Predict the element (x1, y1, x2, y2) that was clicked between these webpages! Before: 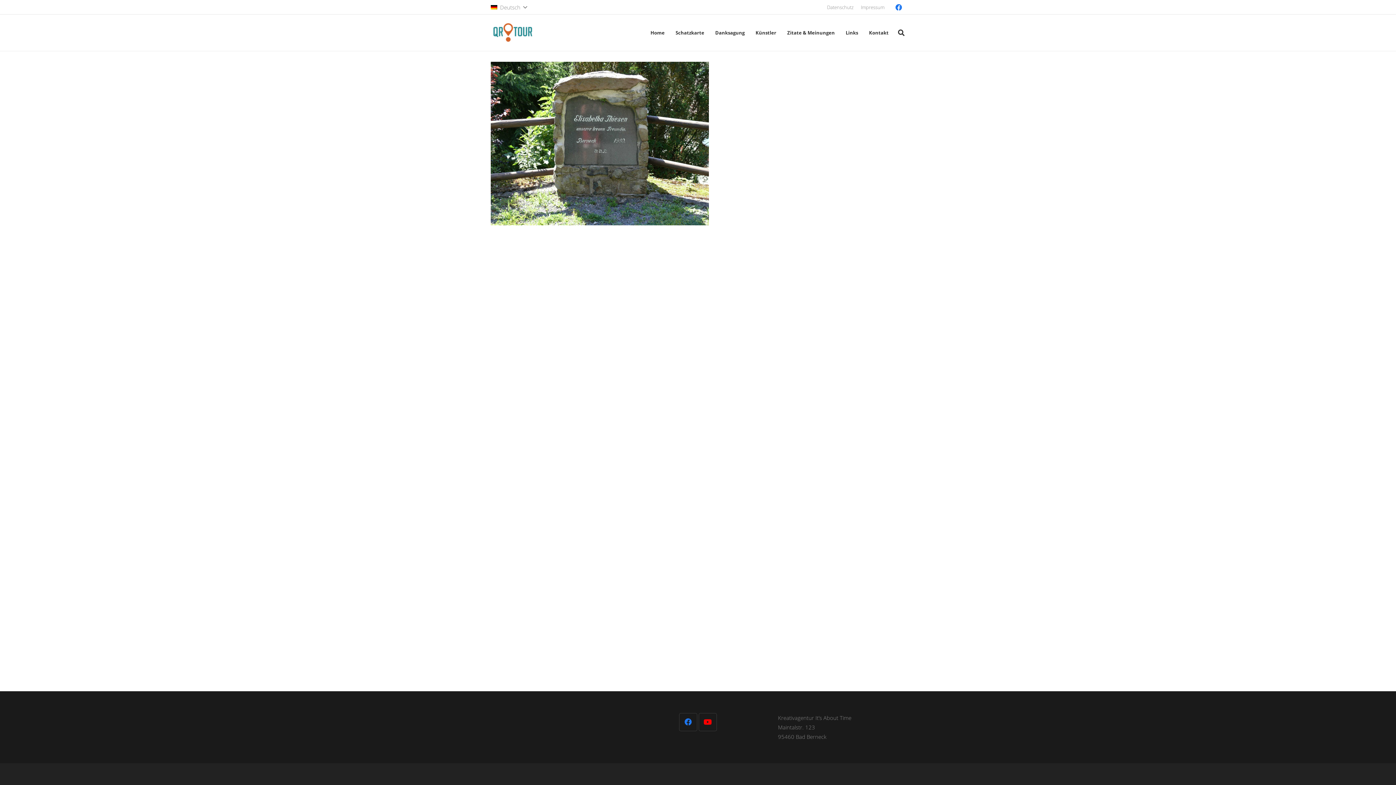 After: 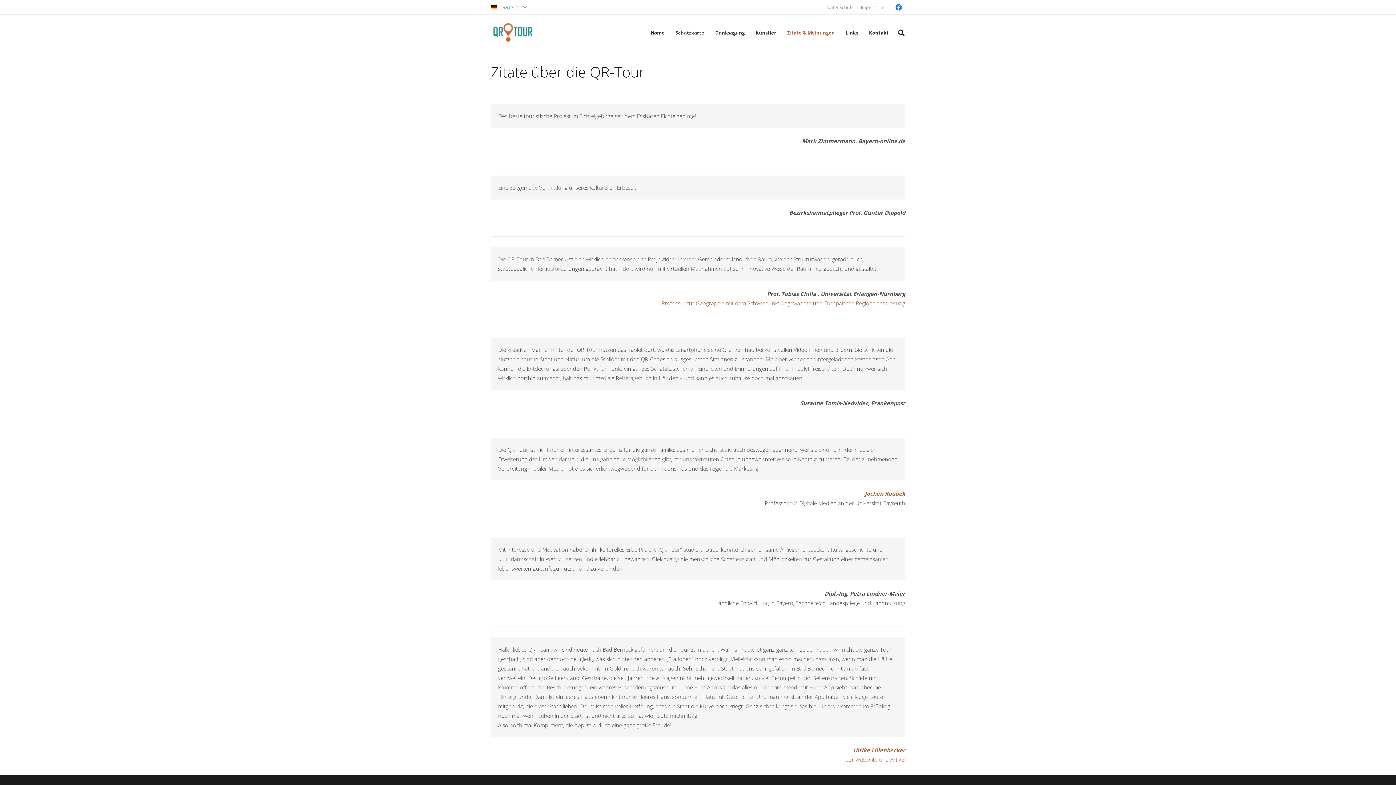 Action: bbox: (781, 23, 840, 41) label: Zitate & Meinungen